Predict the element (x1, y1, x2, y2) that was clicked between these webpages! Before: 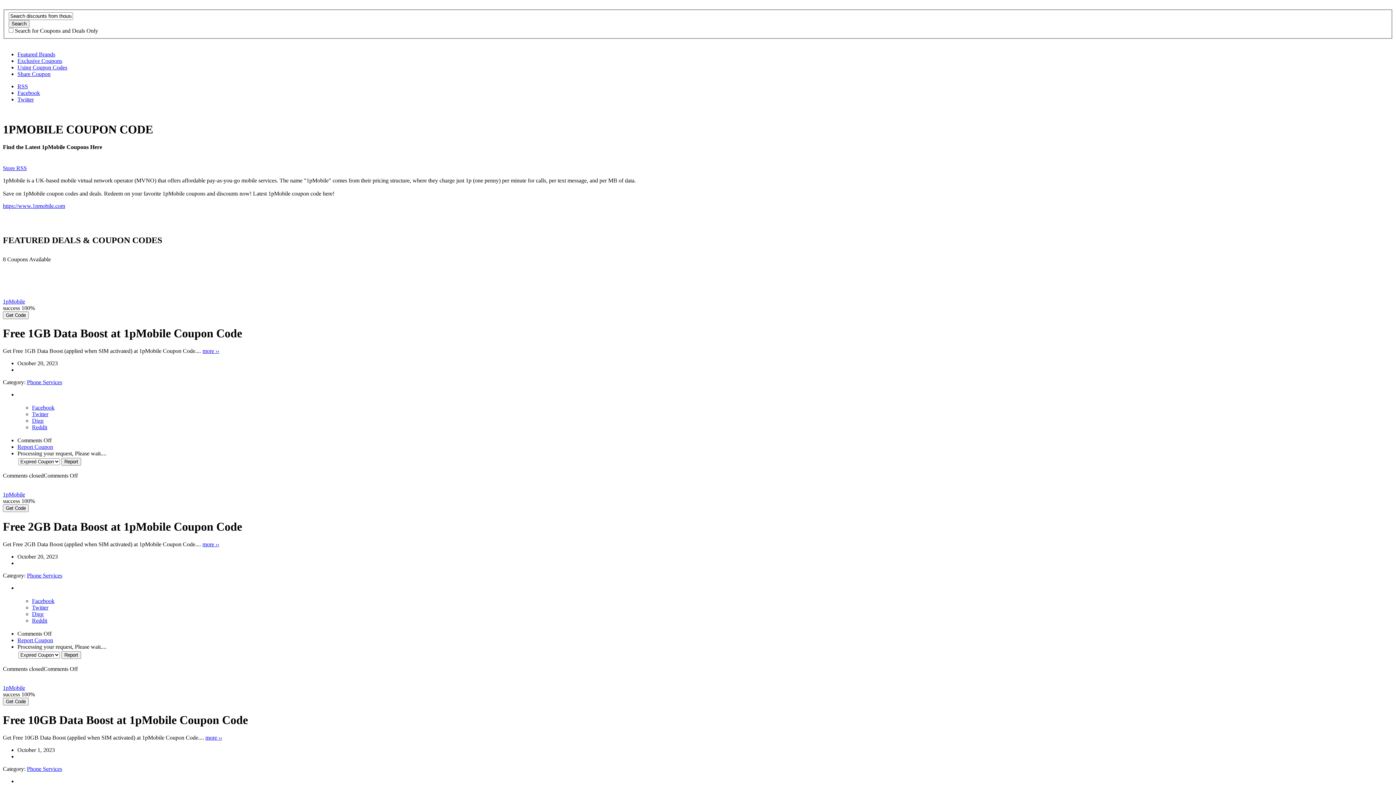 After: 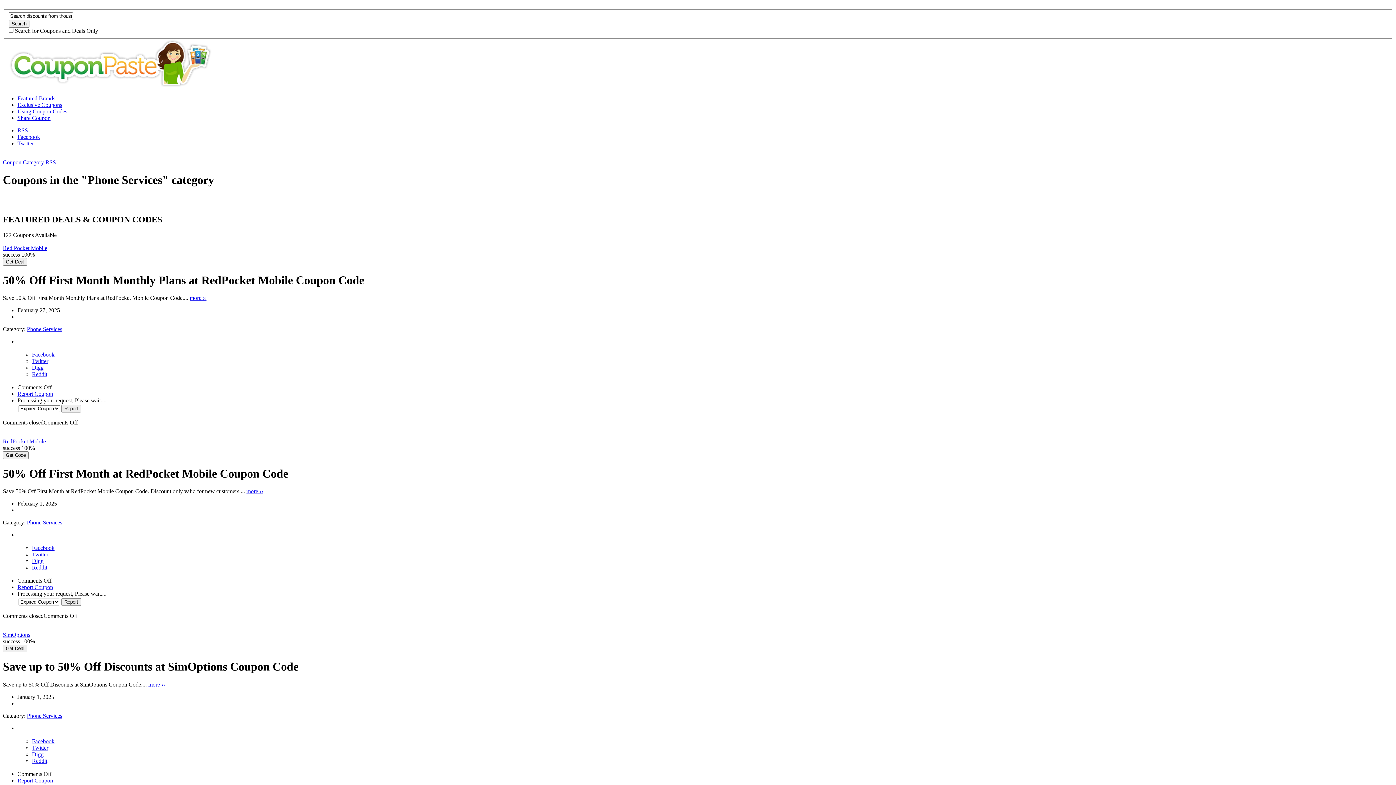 Action: bbox: (26, 766, 62, 772) label: Phone Services